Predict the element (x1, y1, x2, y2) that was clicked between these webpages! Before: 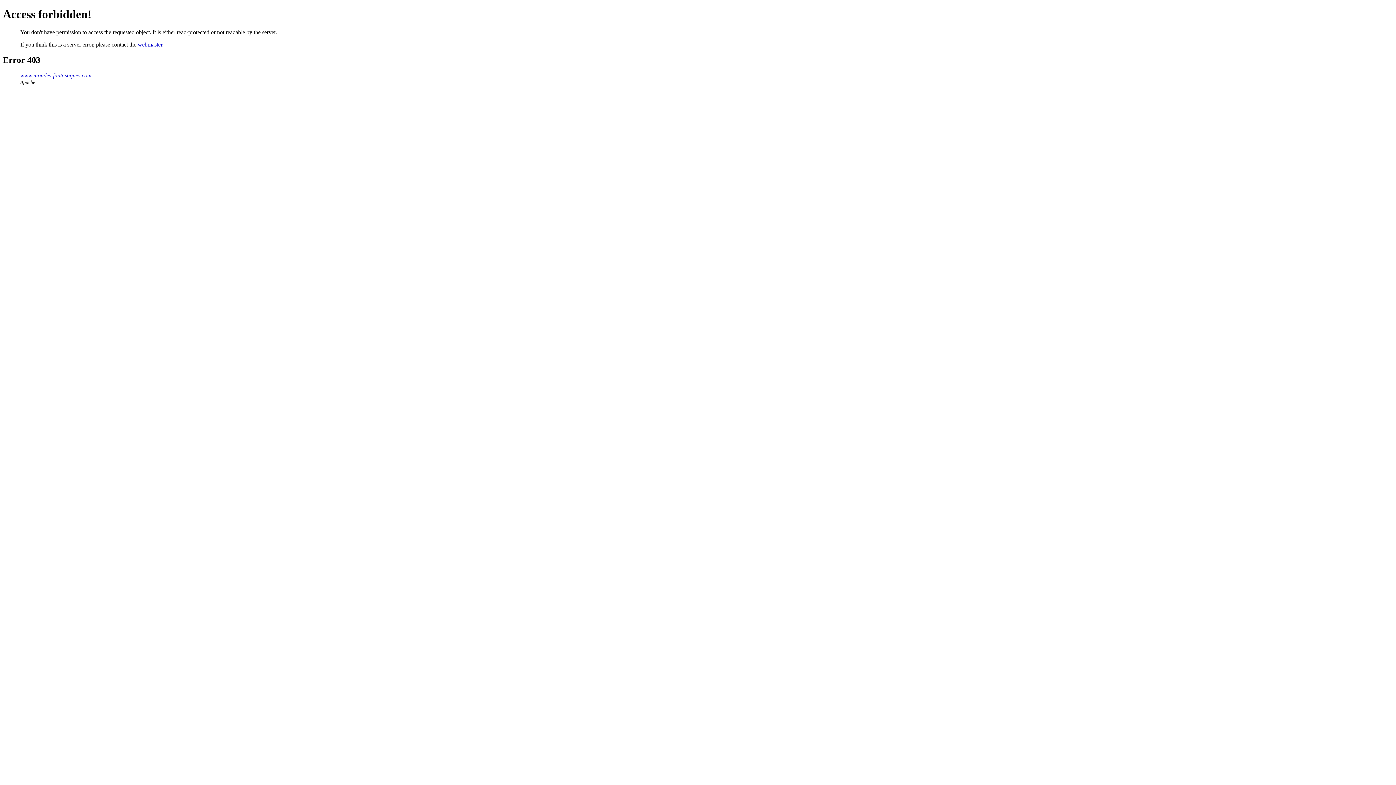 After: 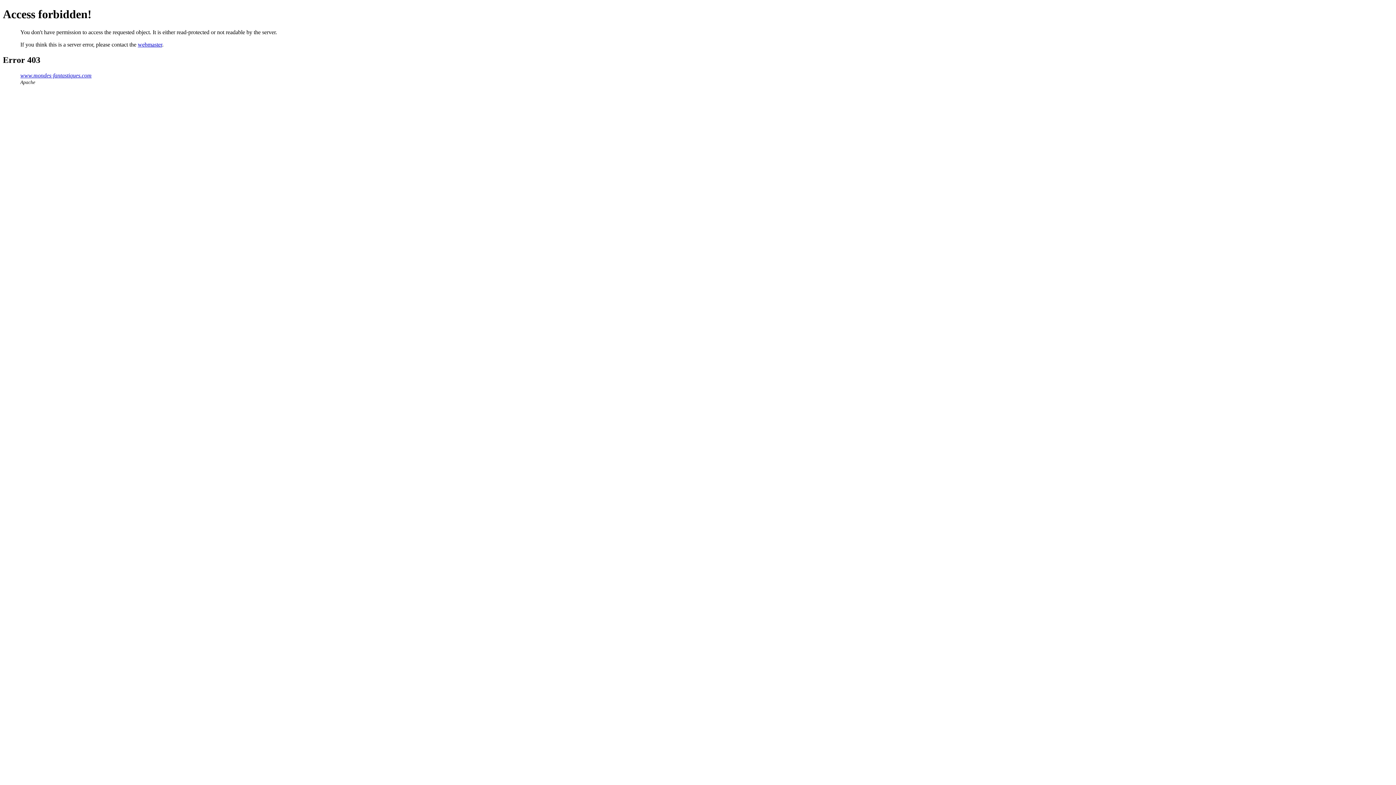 Action: bbox: (137, 41, 162, 47) label: webmaster